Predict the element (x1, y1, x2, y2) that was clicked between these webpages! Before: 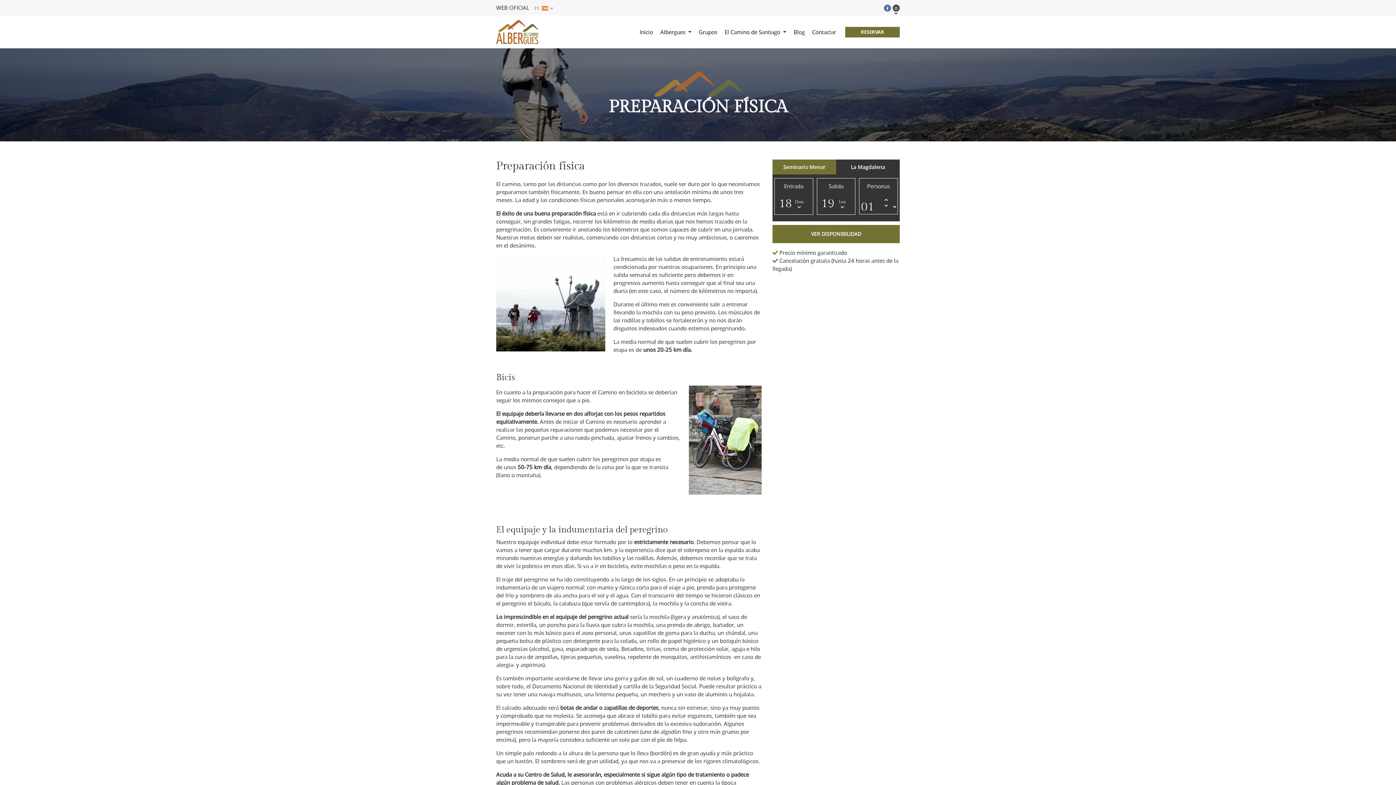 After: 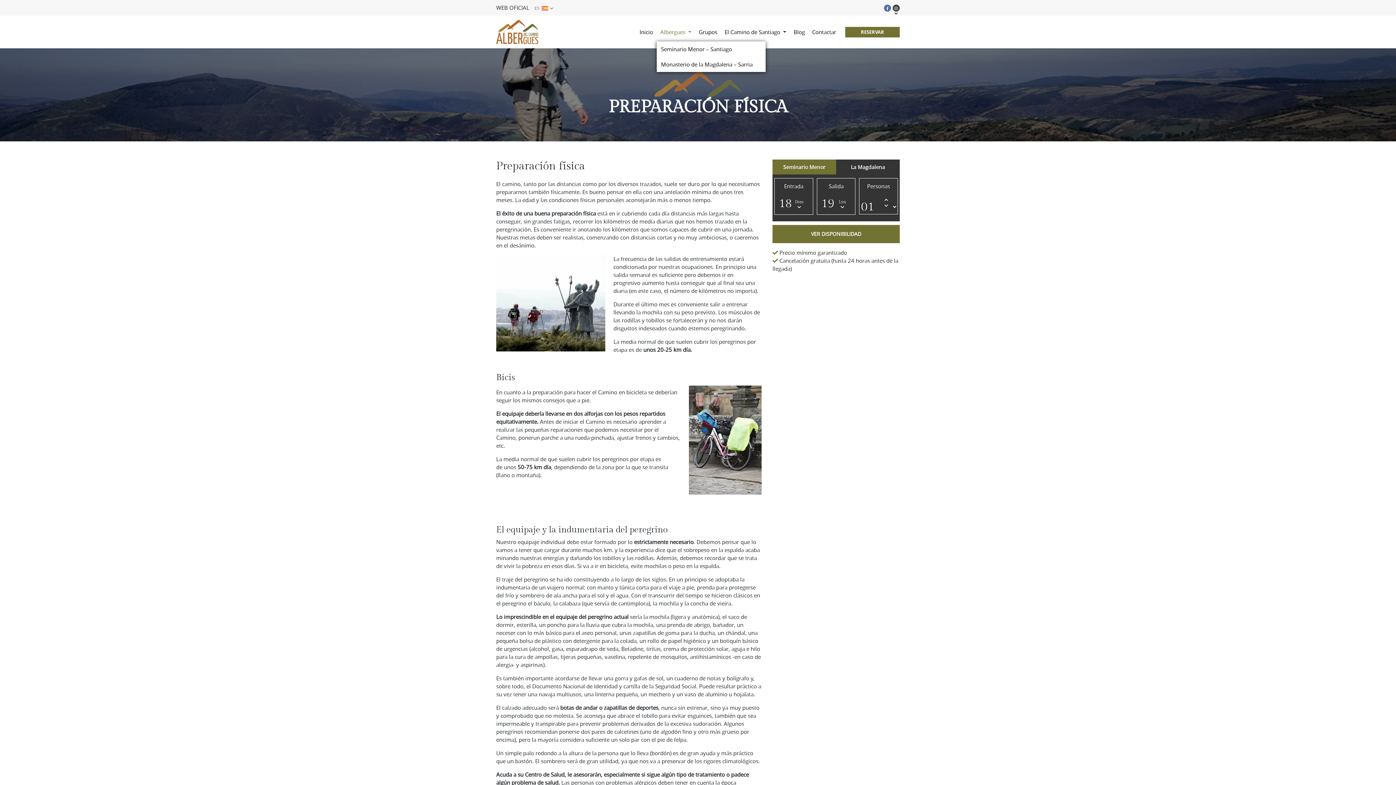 Action: bbox: (660, 28, 691, 36) label: Albergues 